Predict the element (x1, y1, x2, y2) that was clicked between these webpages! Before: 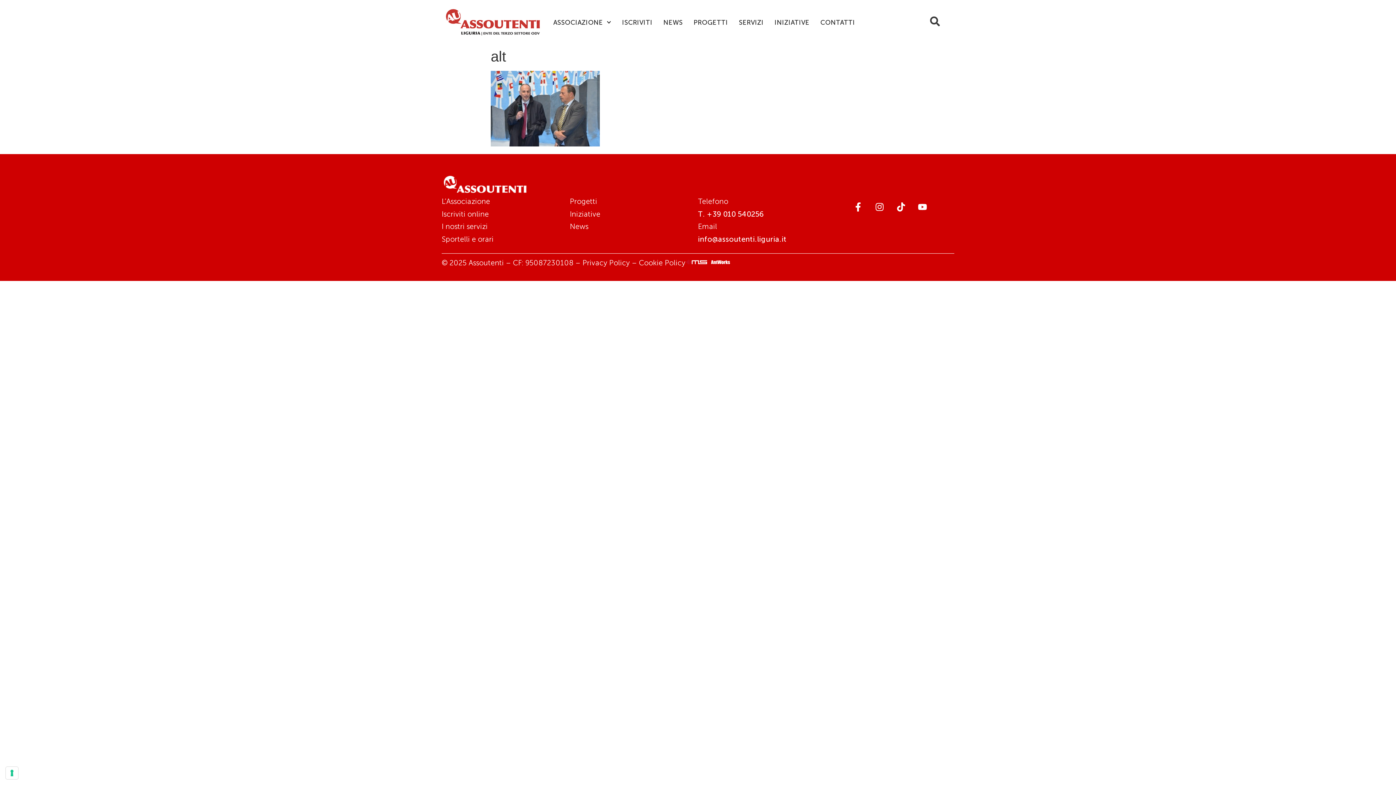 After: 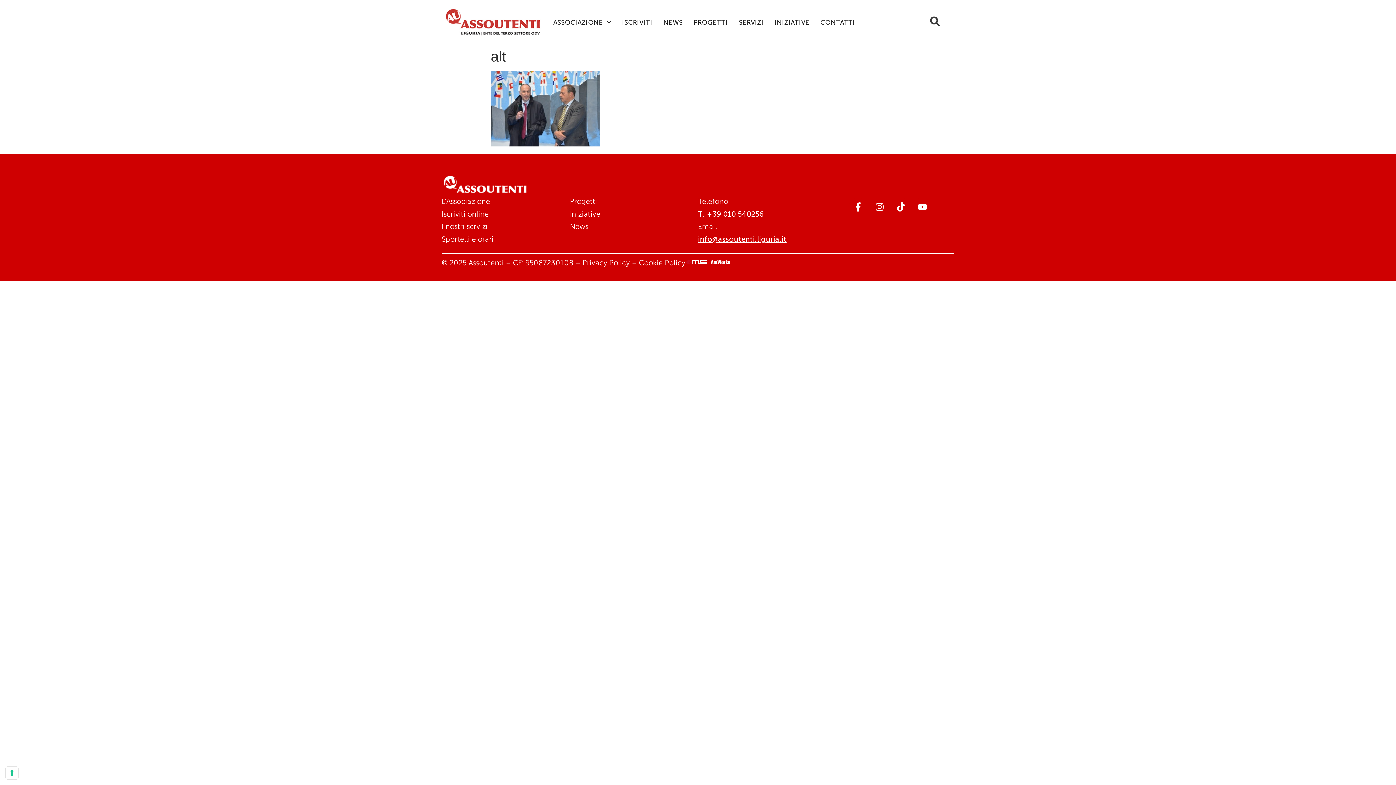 Action: label: info@assoutenti.liguria.it bbox: (698, 234, 786, 243)